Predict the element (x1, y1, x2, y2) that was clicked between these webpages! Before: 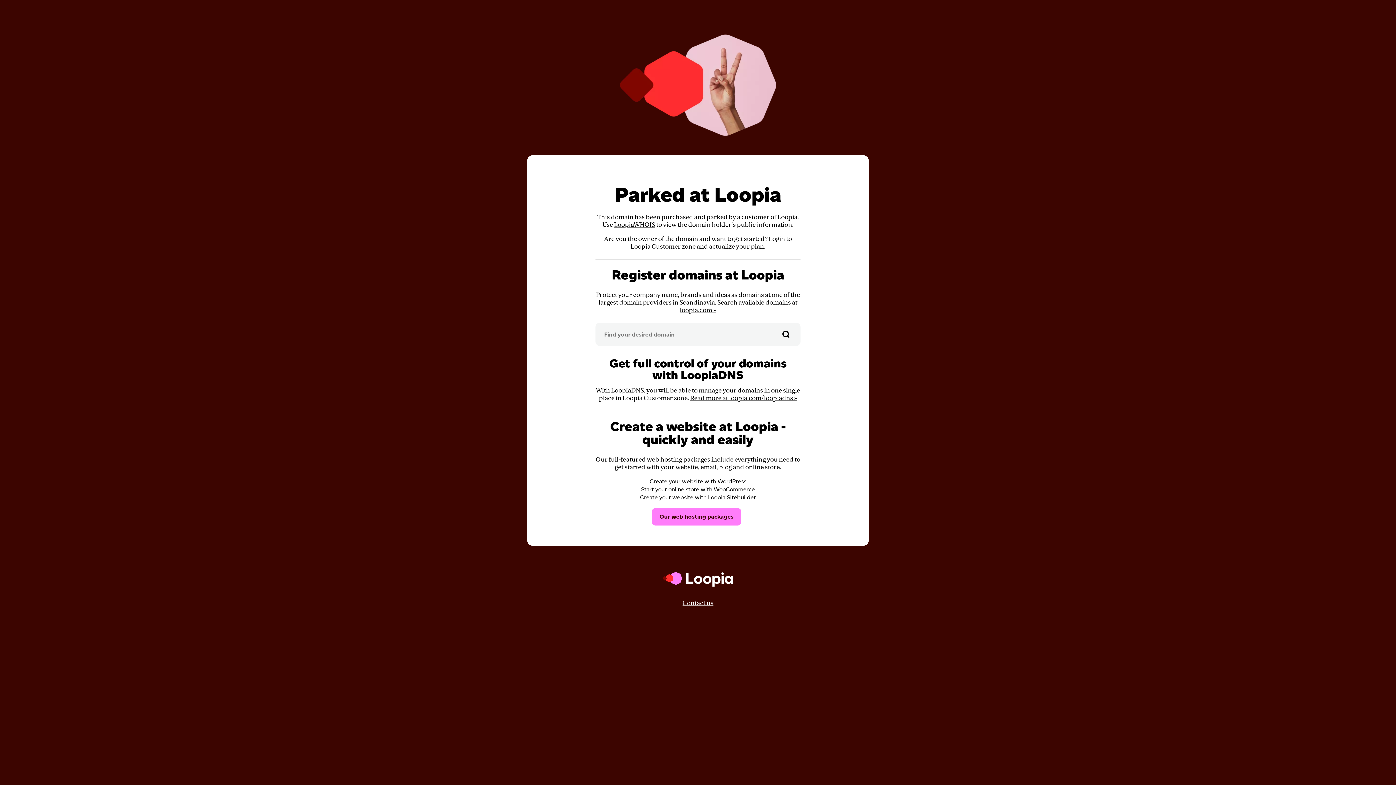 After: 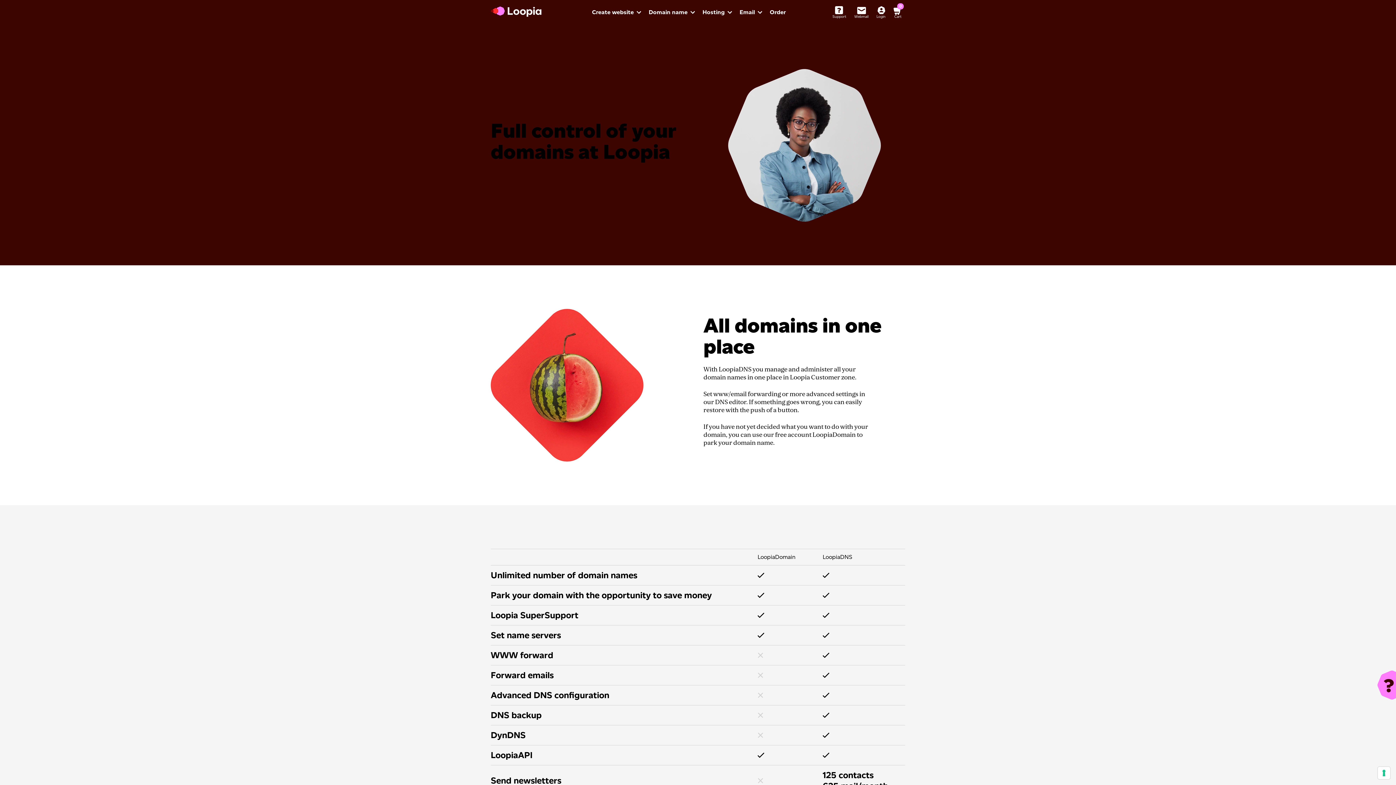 Action: label: Read more at loopia.com/loopiadns » bbox: (690, 394, 797, 402)